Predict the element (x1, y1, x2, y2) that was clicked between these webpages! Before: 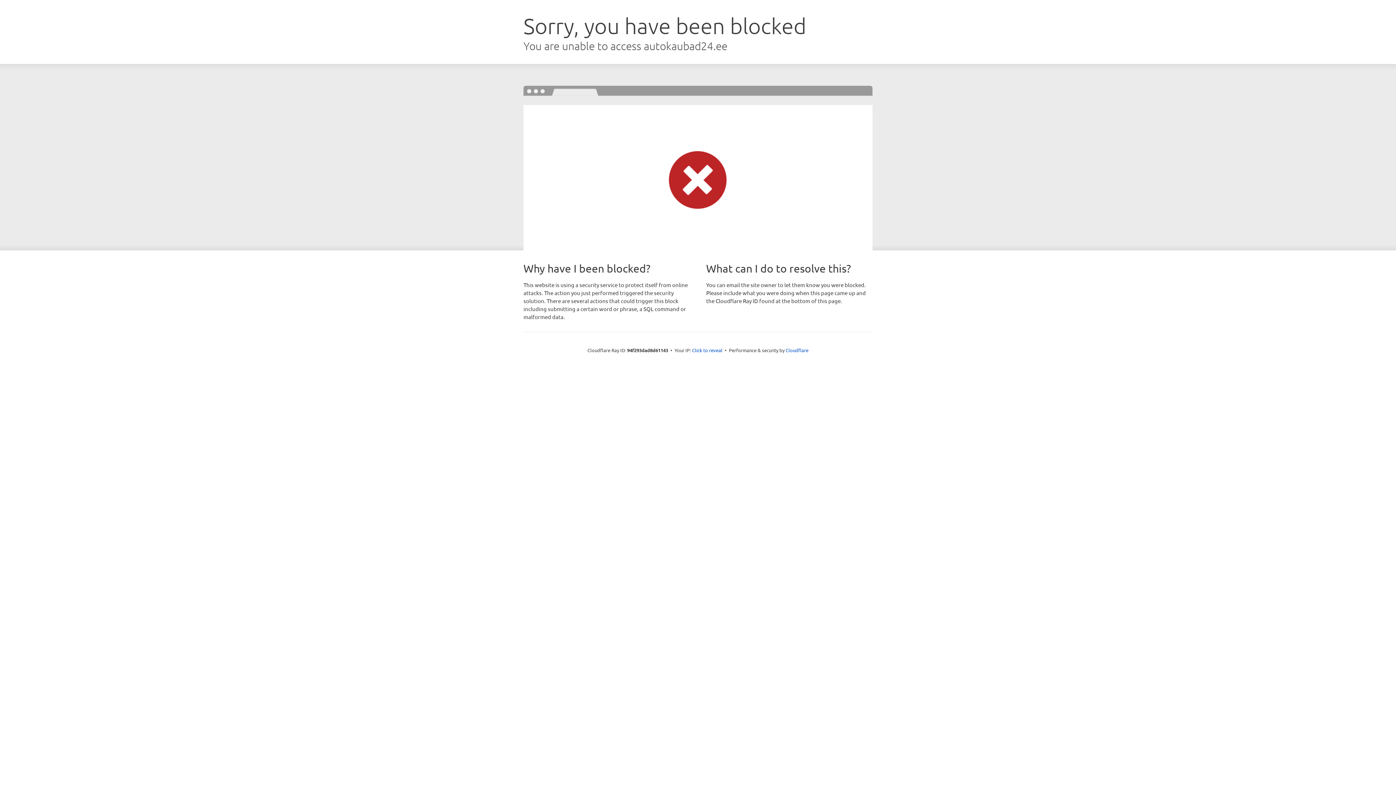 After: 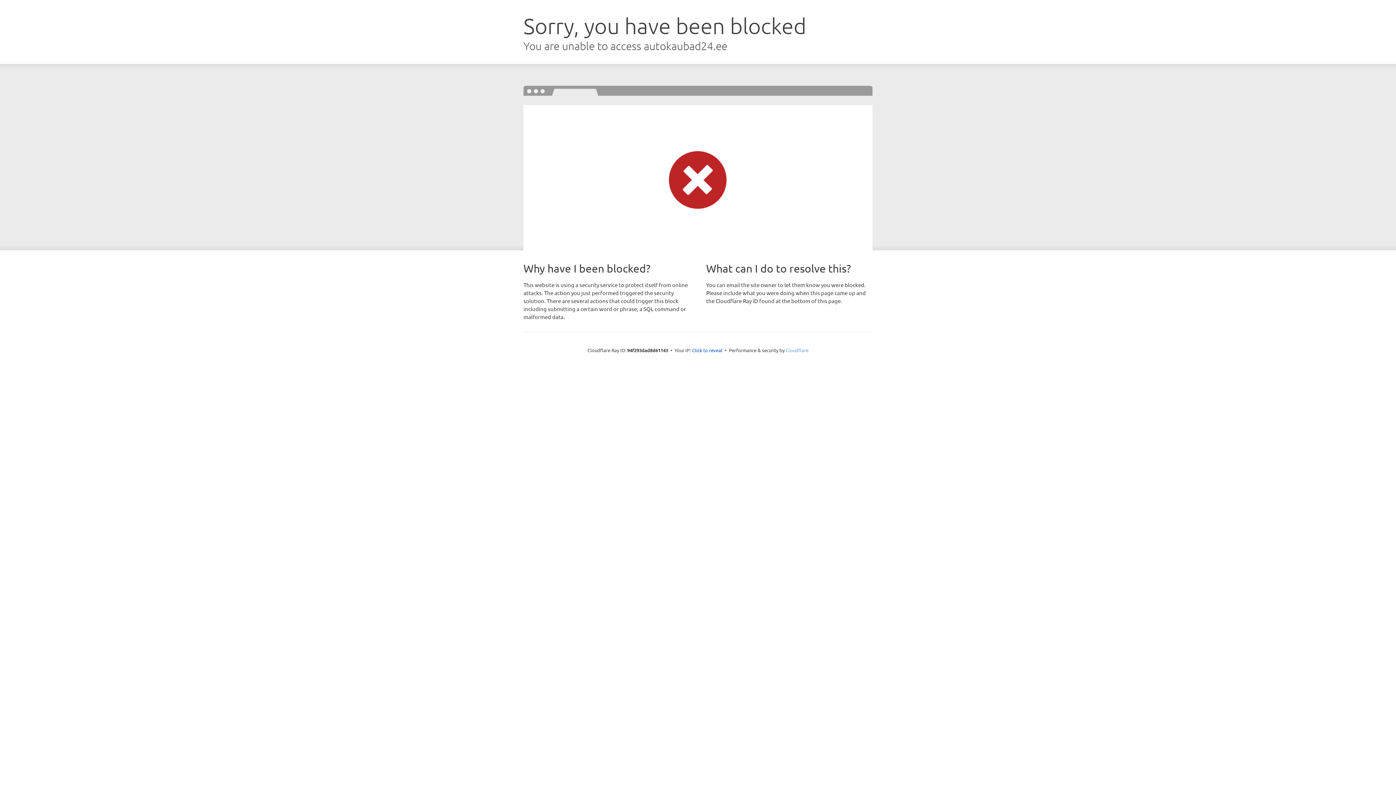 Action: bbox: (785, 347, 808, 353) label: Cloudflare